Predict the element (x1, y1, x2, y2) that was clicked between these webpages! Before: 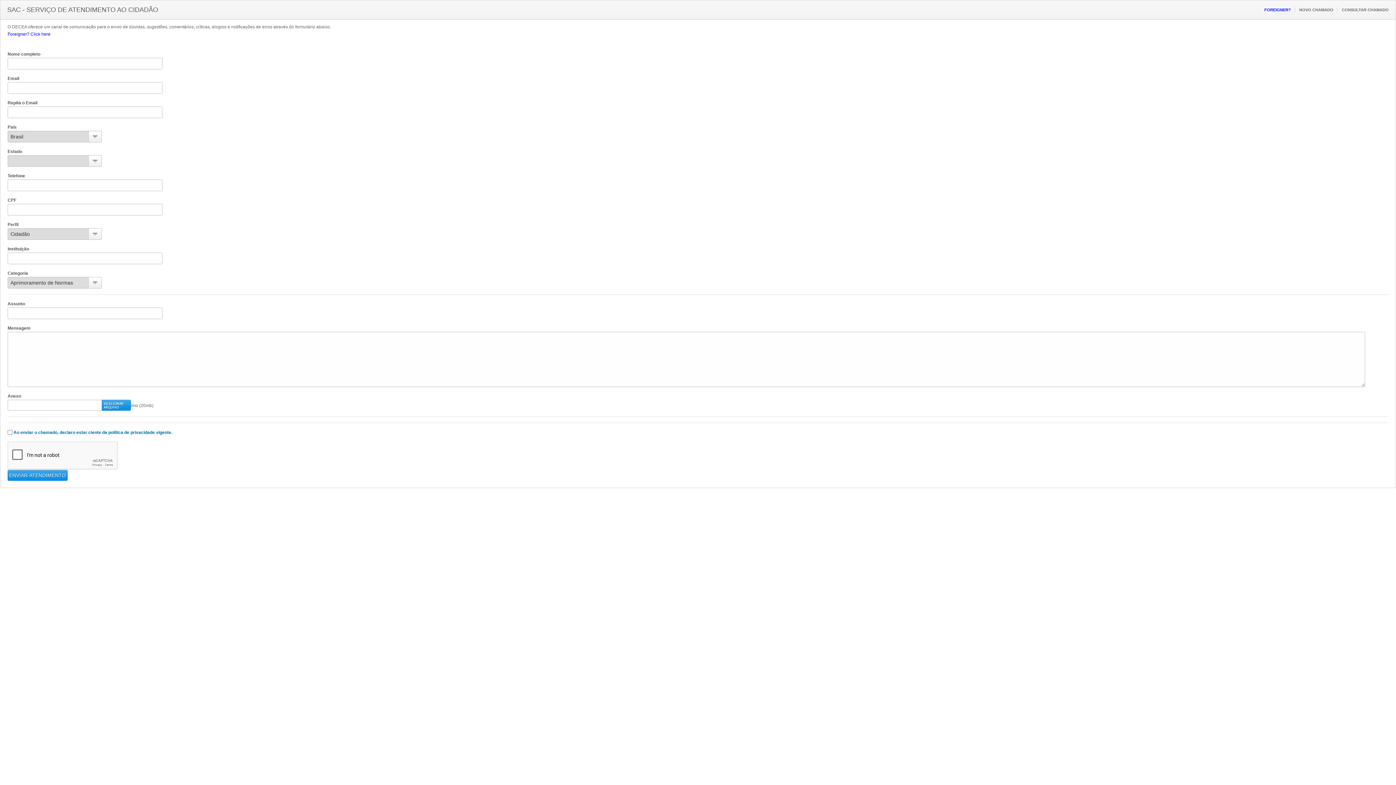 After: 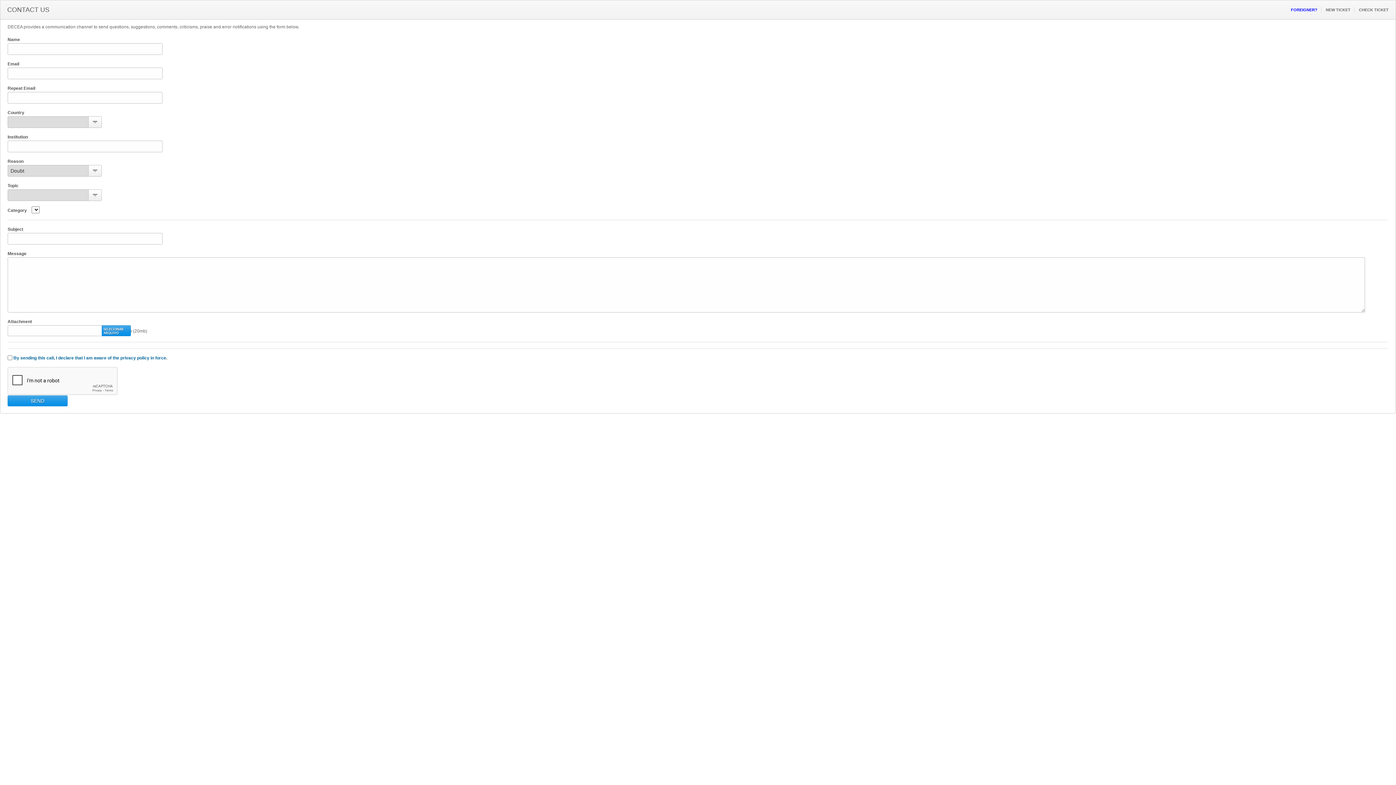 Action: label: FOREIGNER? bbox: (1264, 7, 1291, 12)